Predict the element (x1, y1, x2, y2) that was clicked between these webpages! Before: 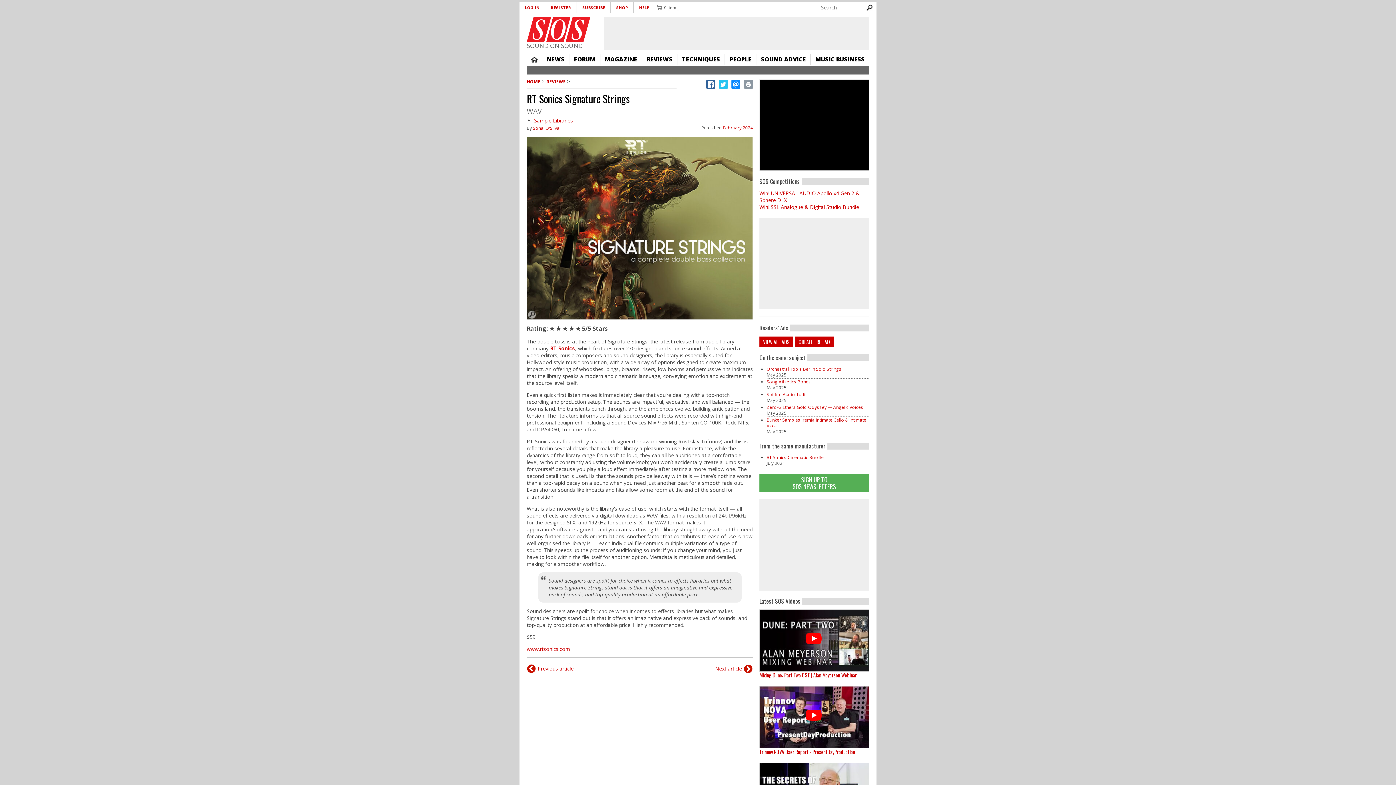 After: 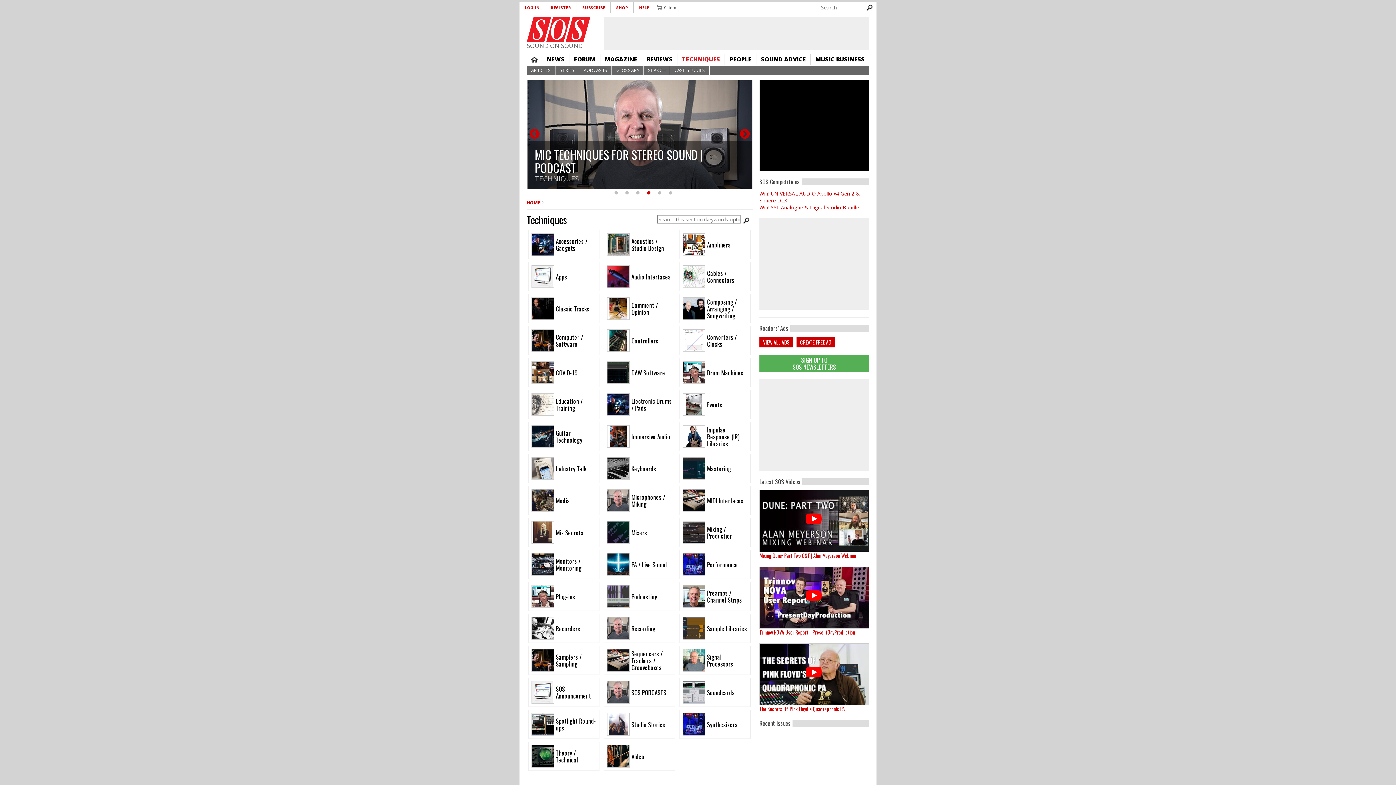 Action: label: TECHNIQUES bbox: (677, 53, 724, 65)